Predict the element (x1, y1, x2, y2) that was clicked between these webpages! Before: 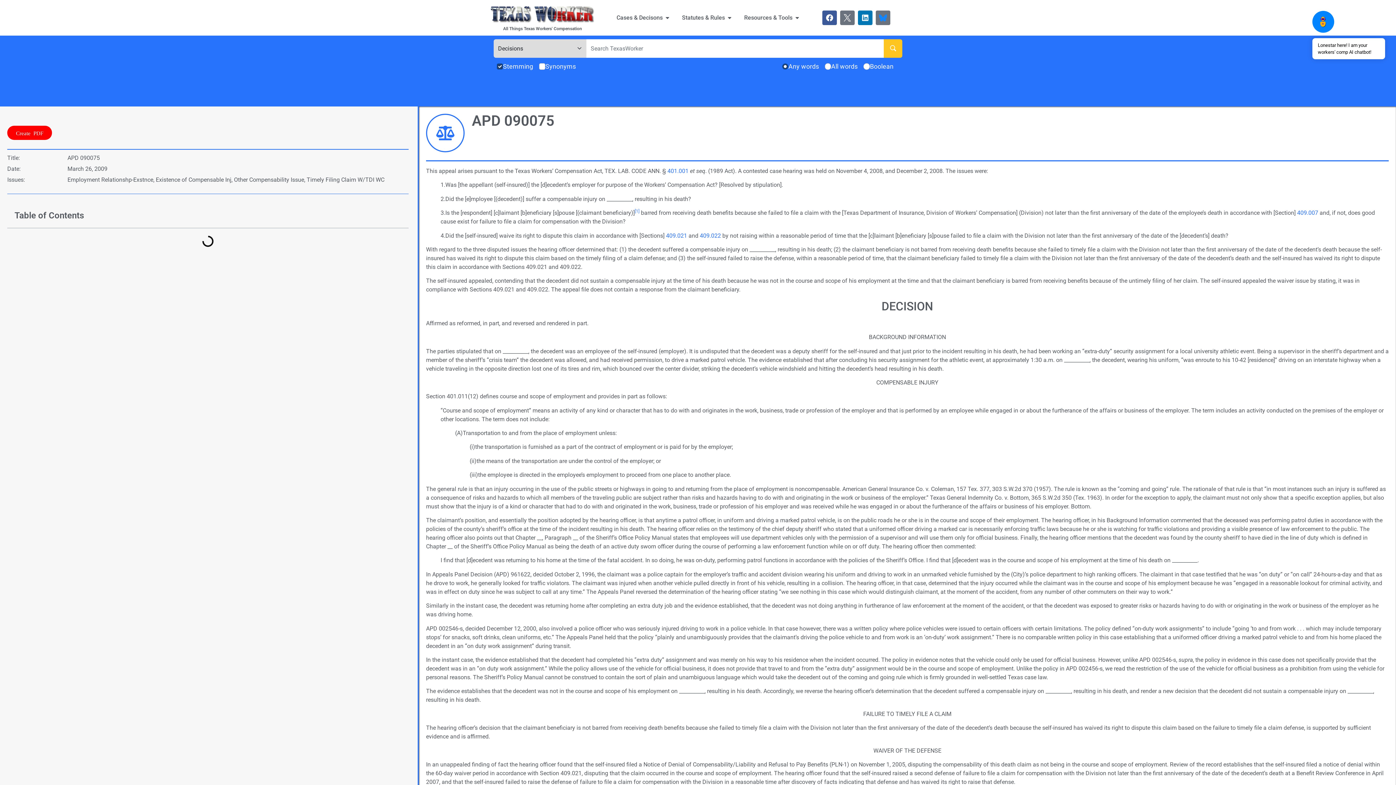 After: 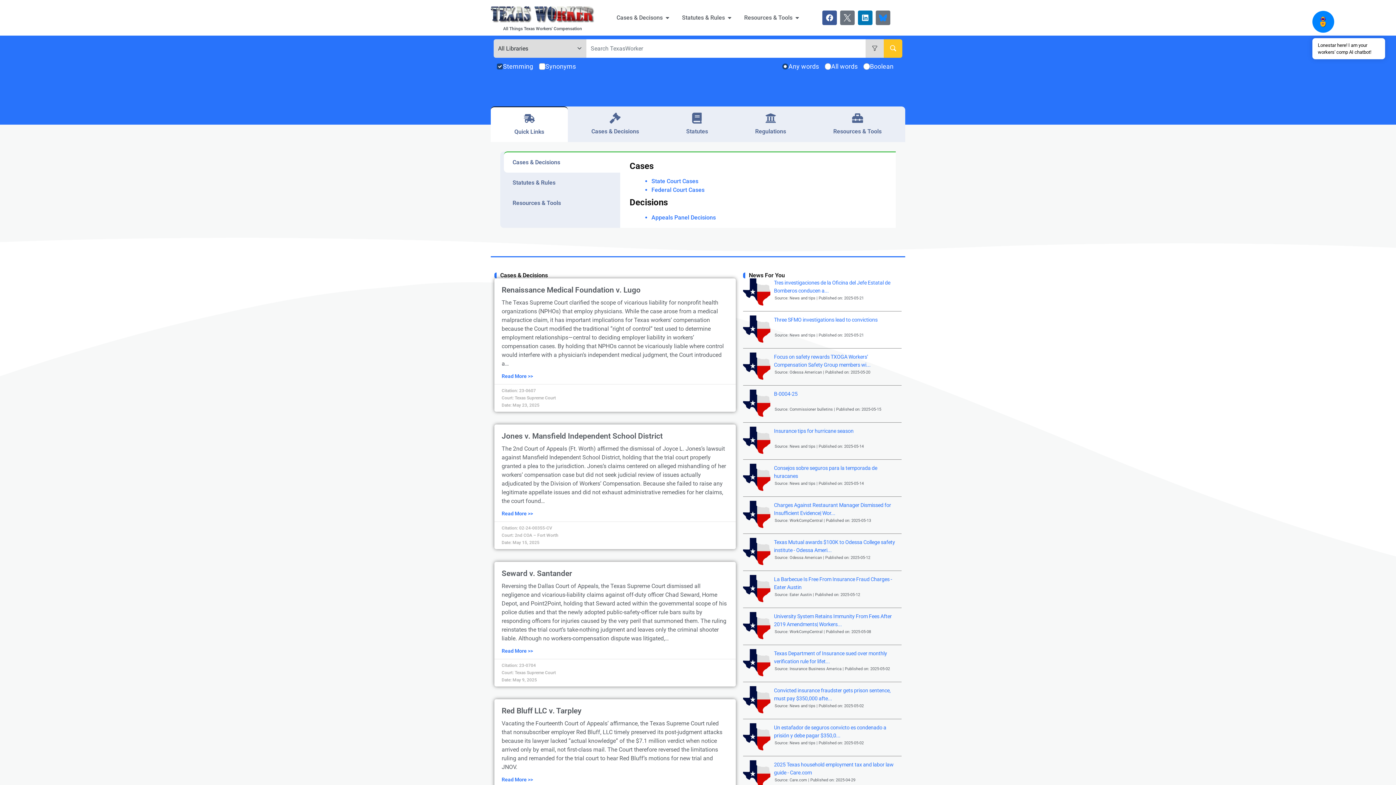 Action: bbox: (490, 3, 594, 25)